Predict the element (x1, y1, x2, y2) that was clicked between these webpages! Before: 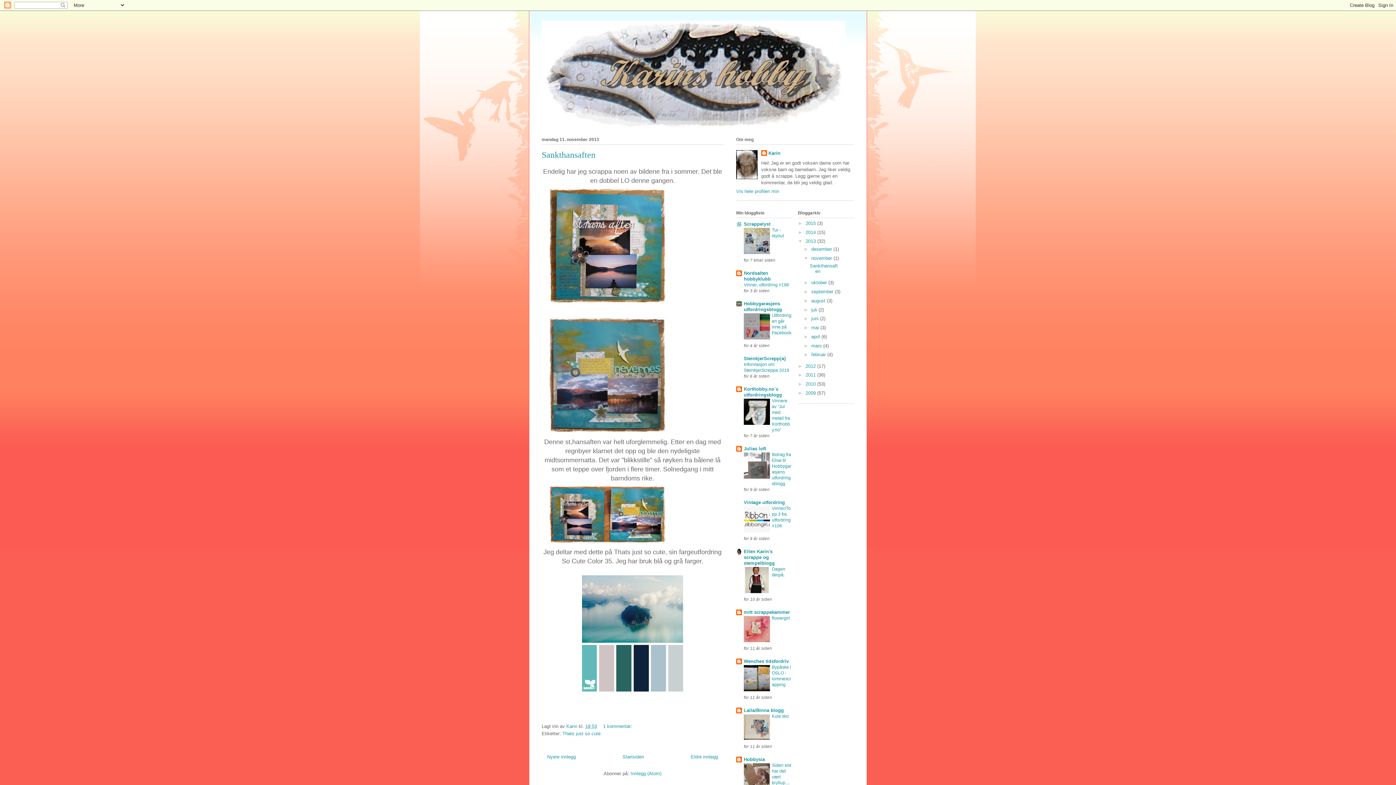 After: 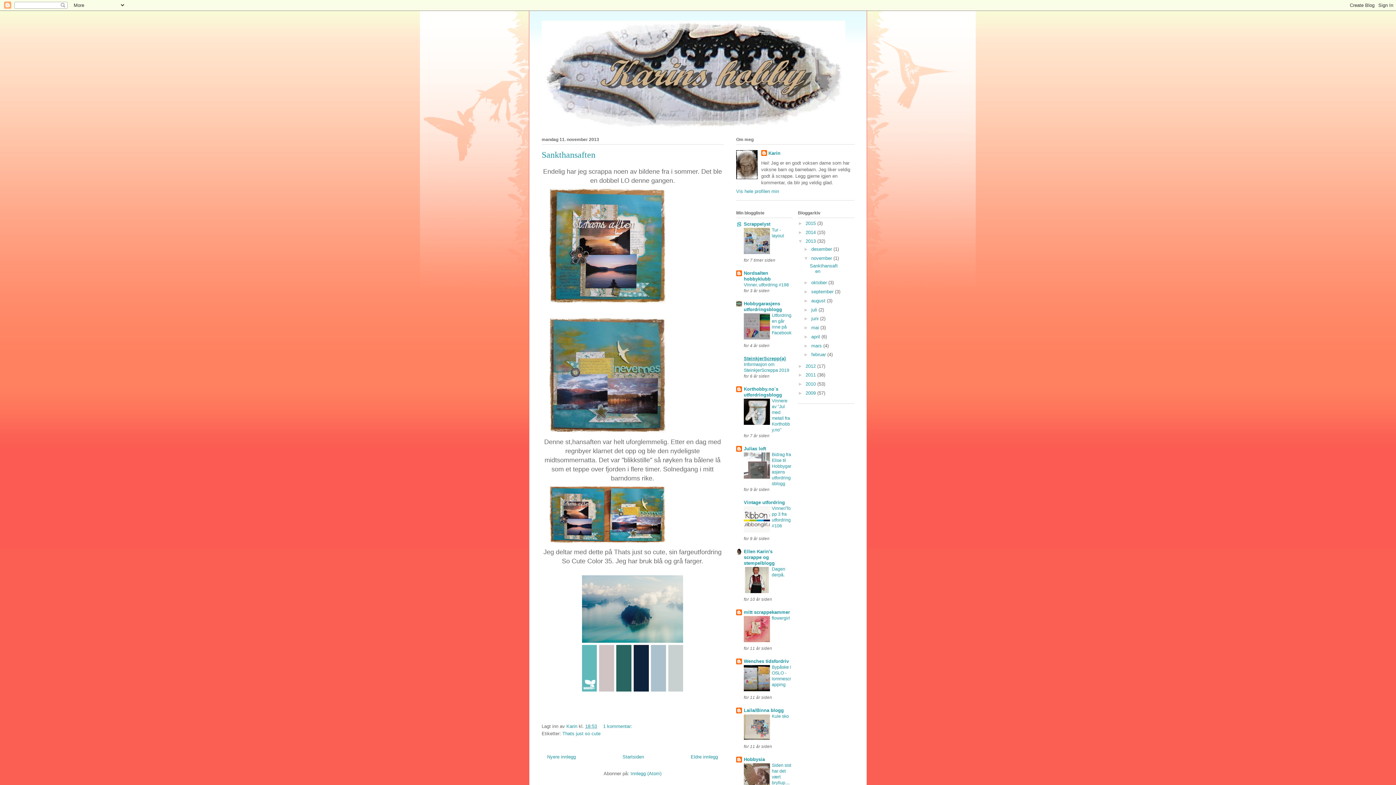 Action: bbox: (744, 355, 786, 361) label: SteinkjerScrepp{a}